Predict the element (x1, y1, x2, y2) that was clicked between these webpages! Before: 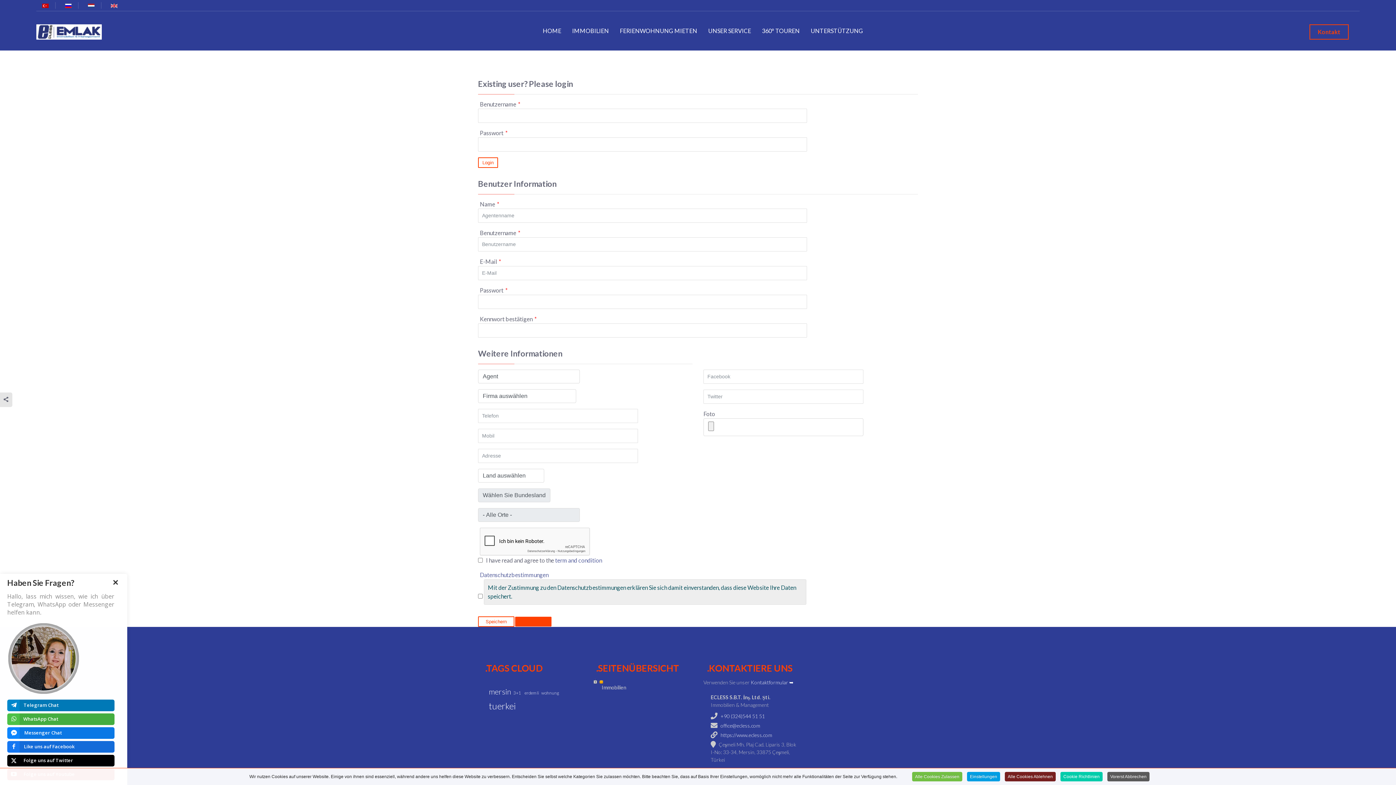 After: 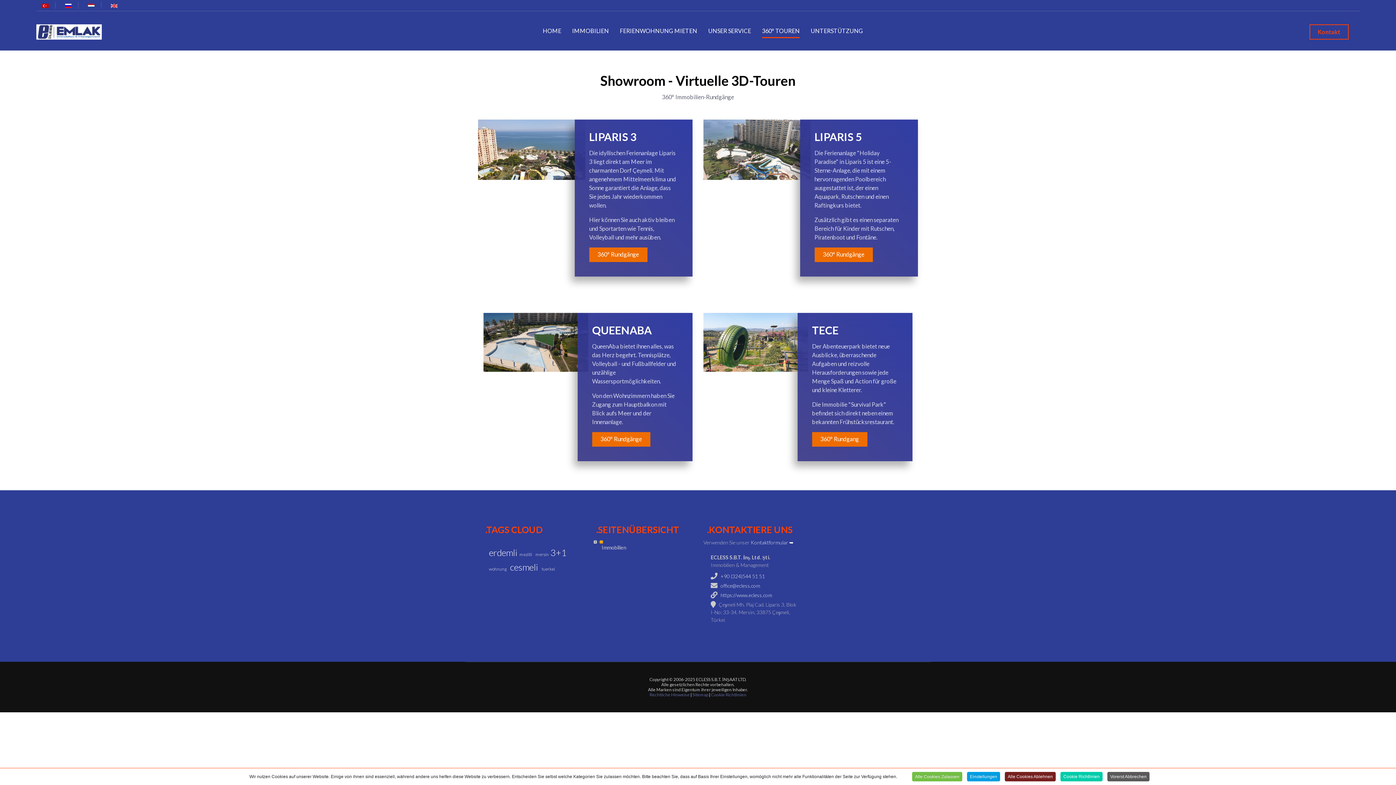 Action: bbox: (762, 26, 800, 35) label: 360° TOUREN